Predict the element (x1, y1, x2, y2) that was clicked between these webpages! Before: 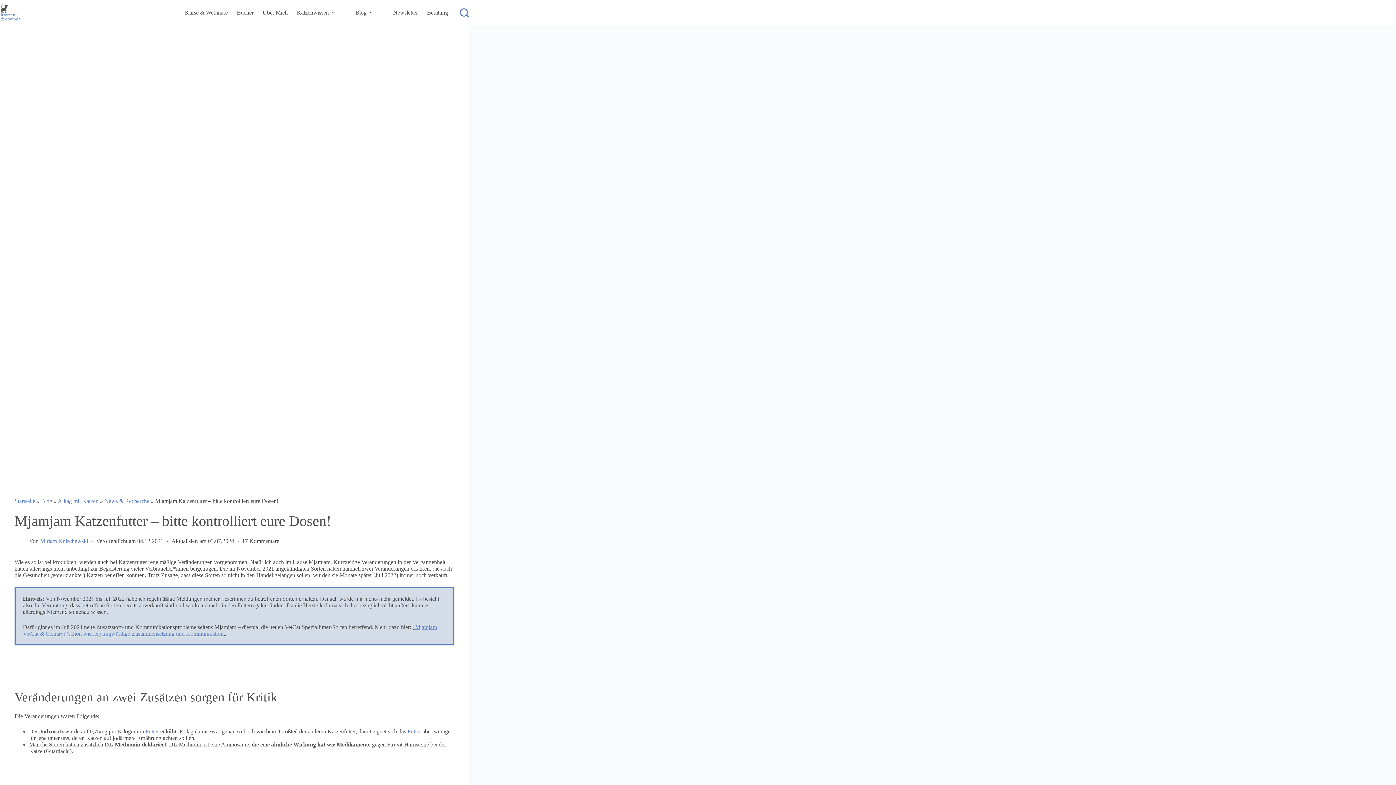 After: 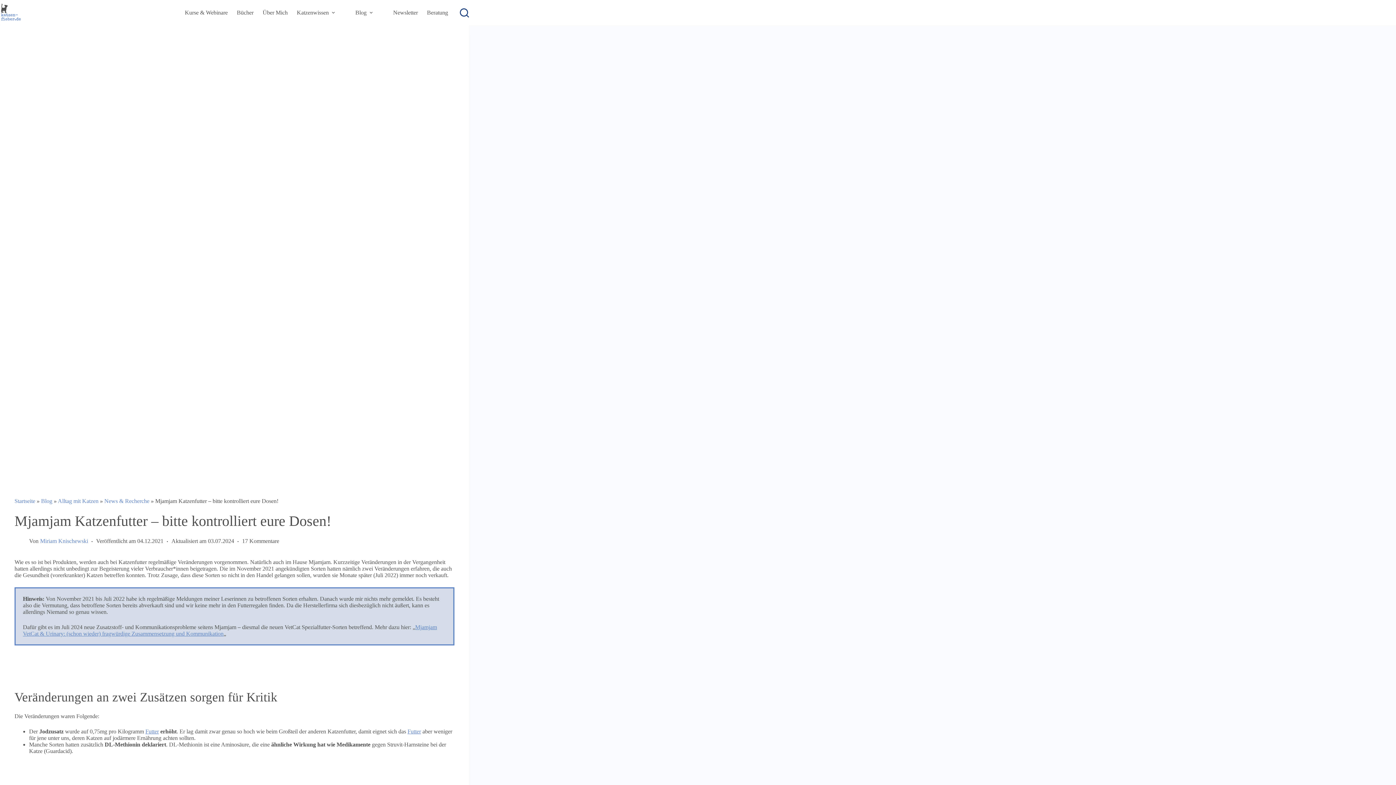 Action: label: Suche bbox: (460, 8, 469, 17)